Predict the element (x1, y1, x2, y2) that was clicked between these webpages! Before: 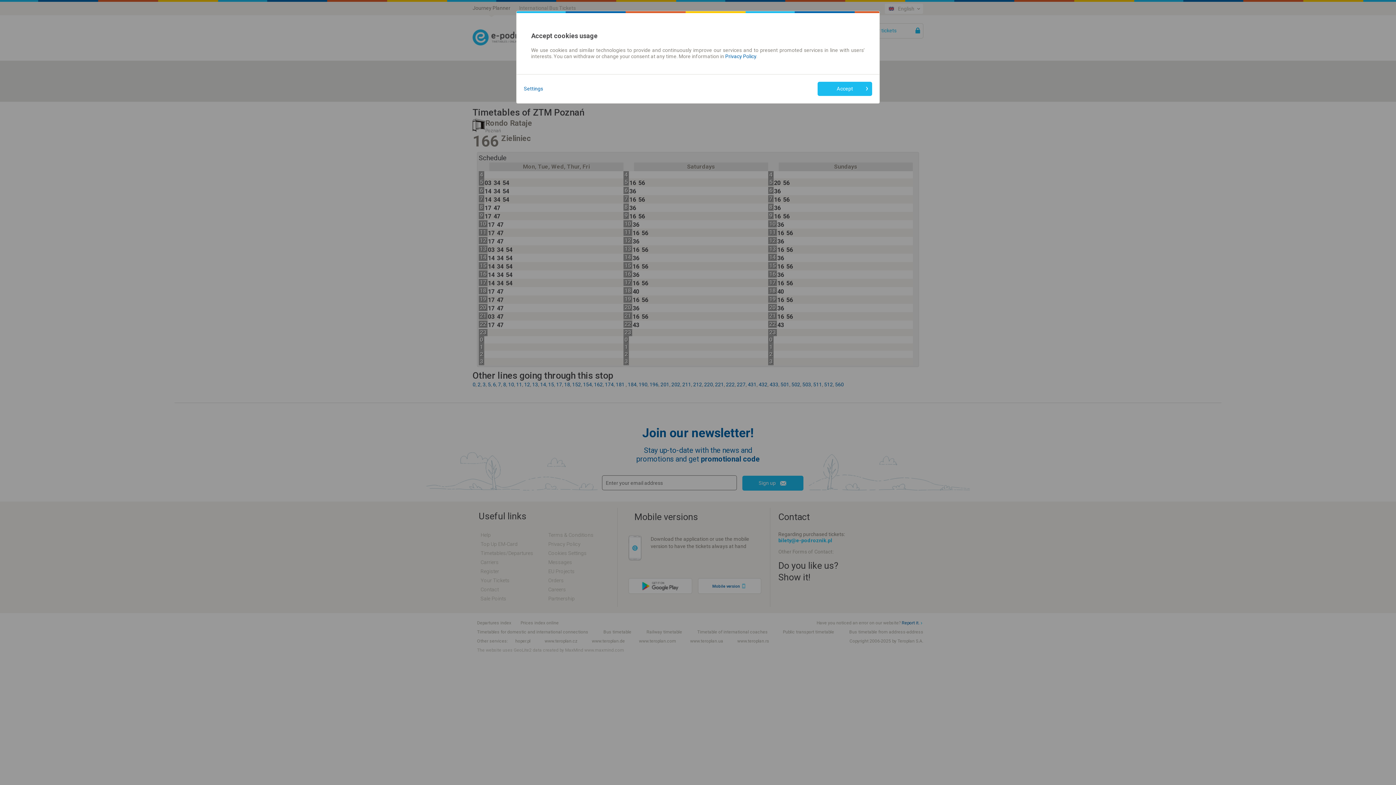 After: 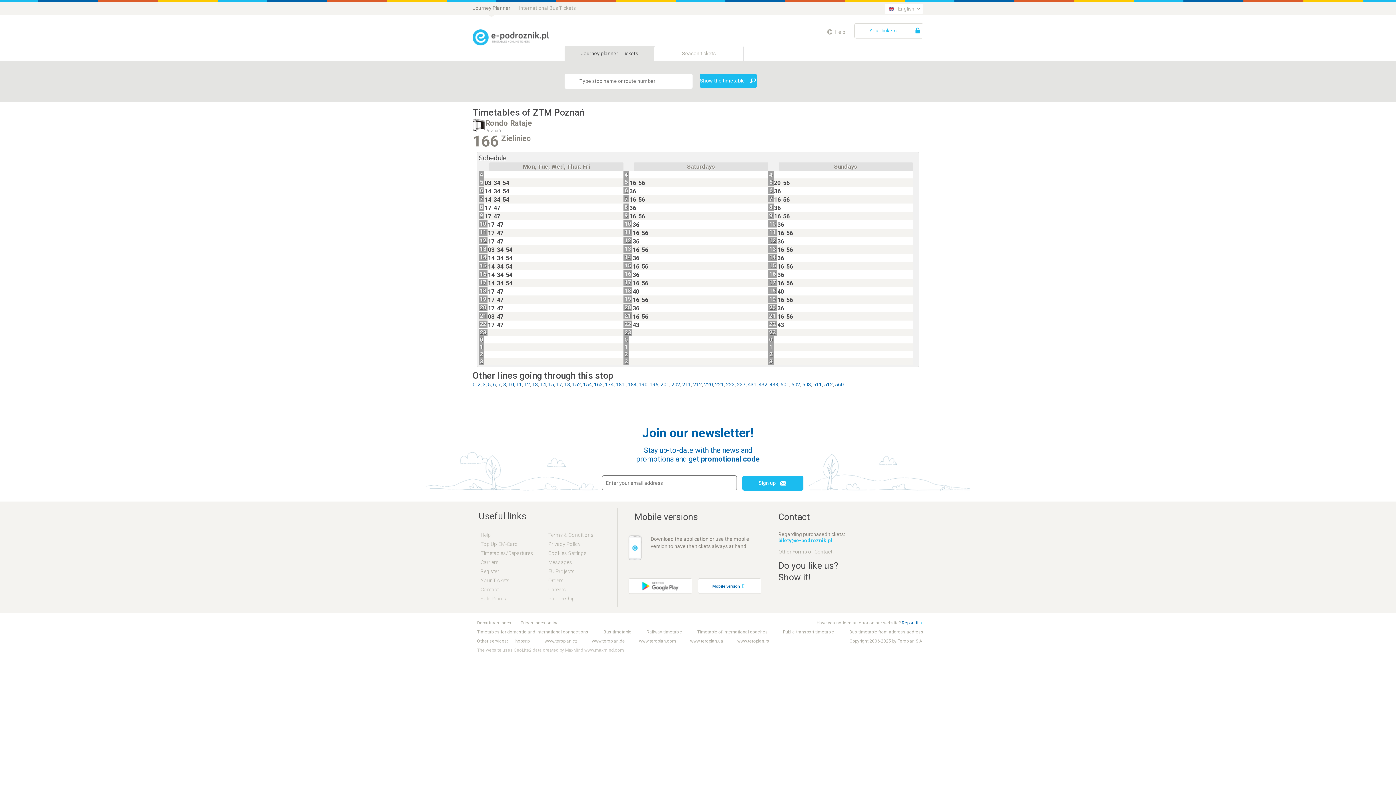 Action: label: Accept bbox: (817, 81, 872, 96)